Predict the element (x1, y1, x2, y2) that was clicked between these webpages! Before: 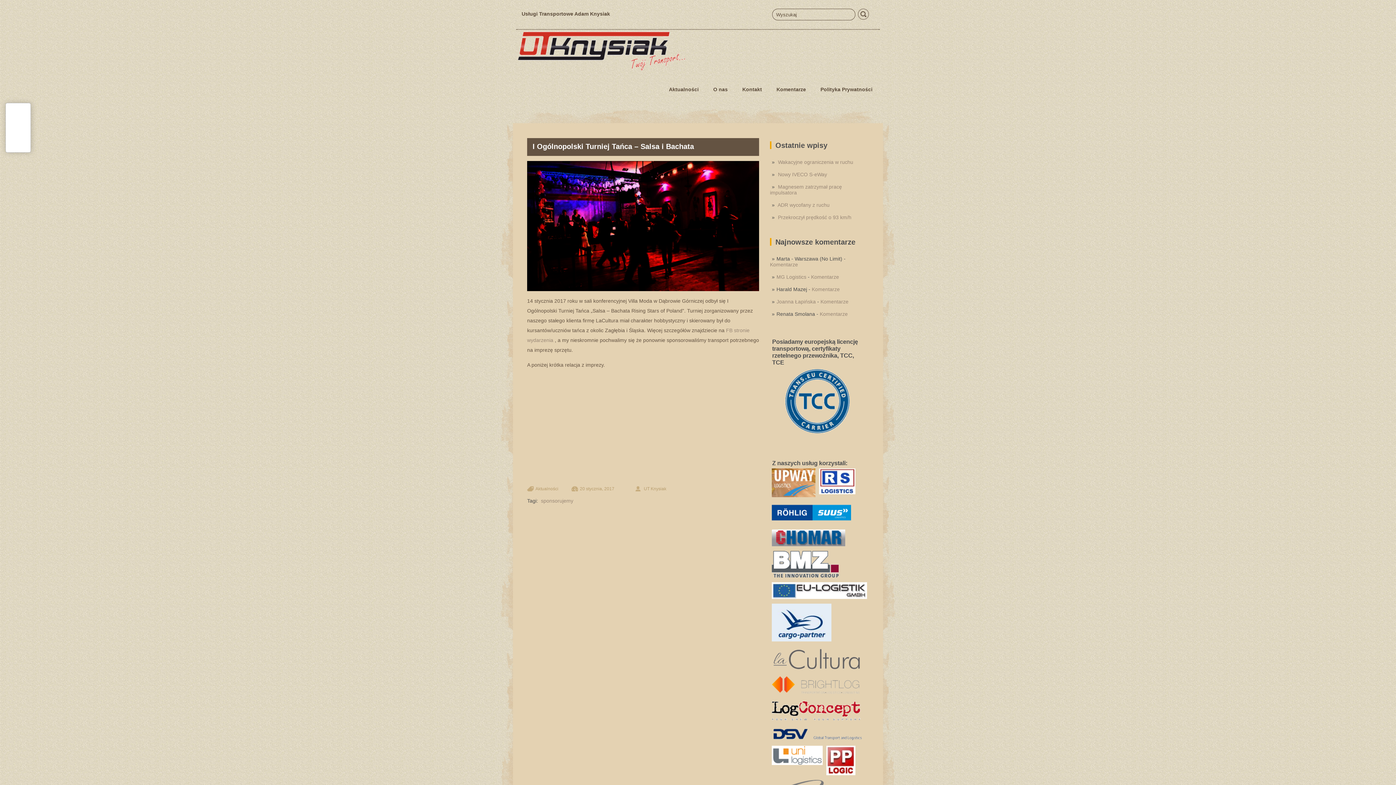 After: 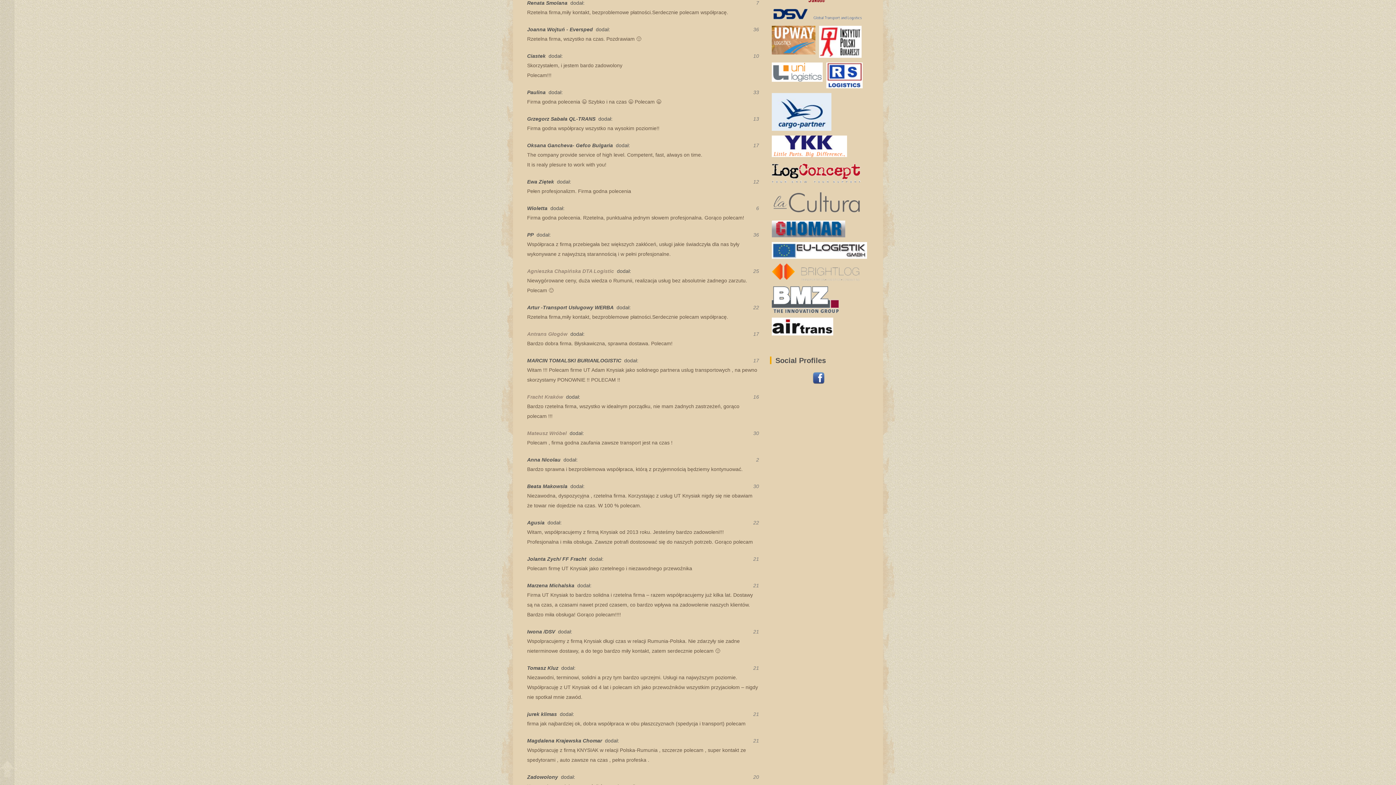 Action: label: Komentarze bbox: (820, 311, 848, 317)